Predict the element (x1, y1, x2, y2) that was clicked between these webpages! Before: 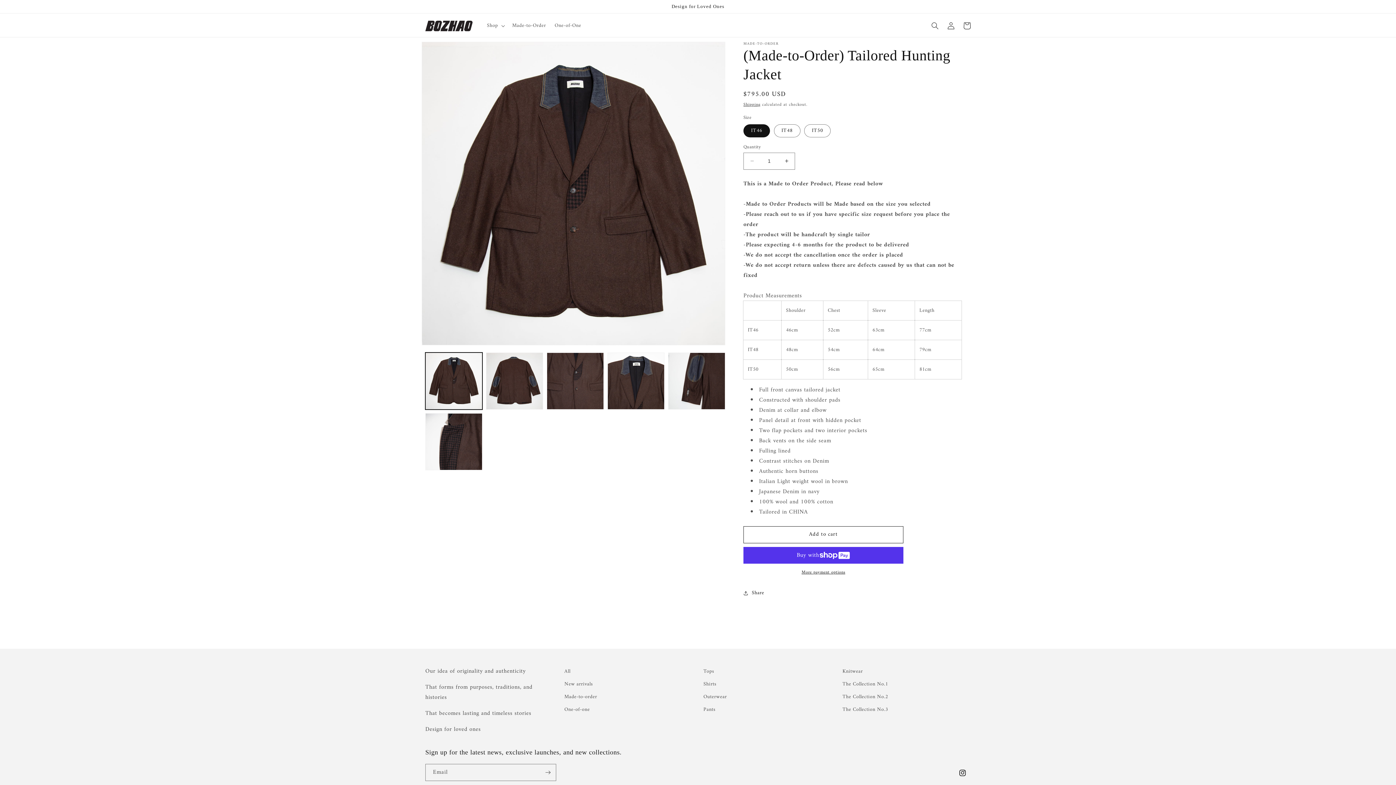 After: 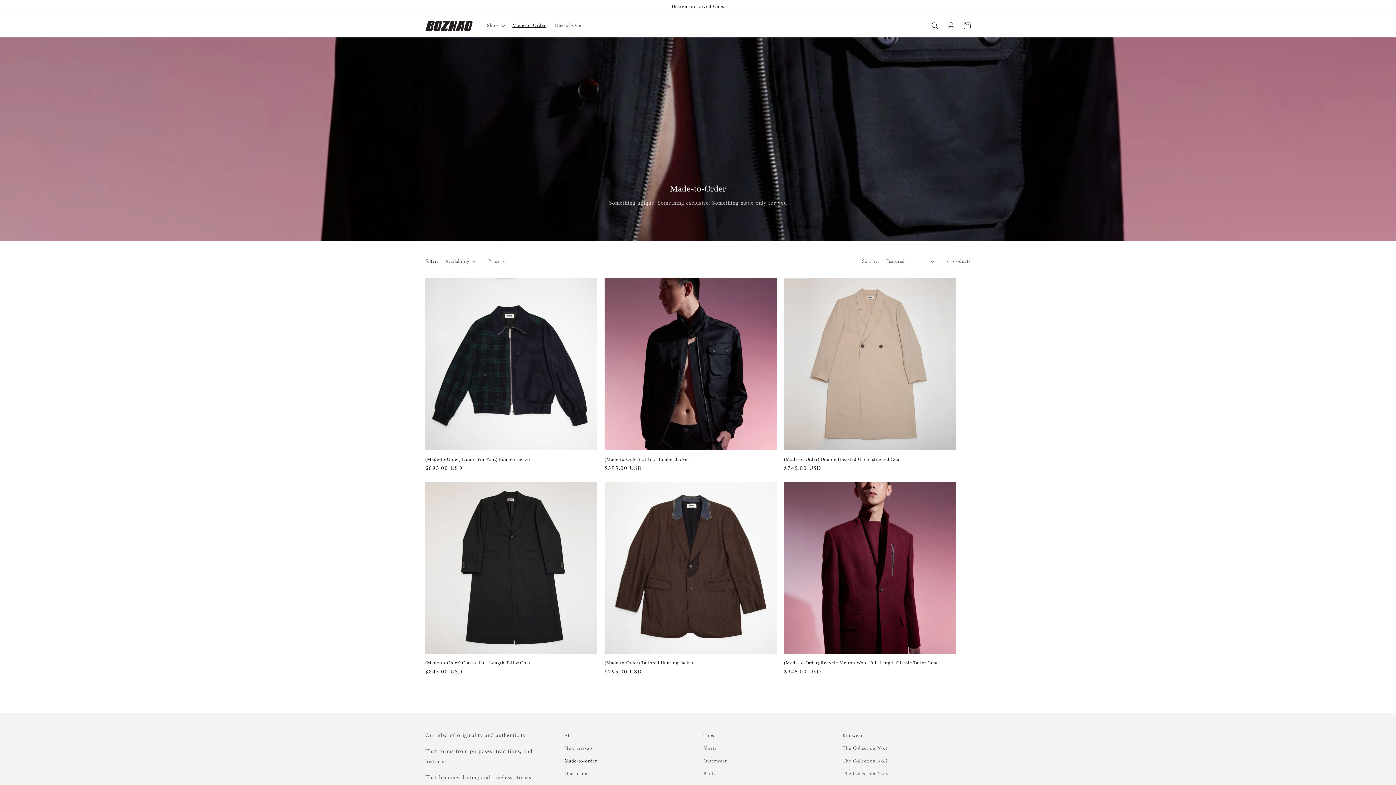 Action: bbox: (564, 690, 597, 703) label: Made-to-order